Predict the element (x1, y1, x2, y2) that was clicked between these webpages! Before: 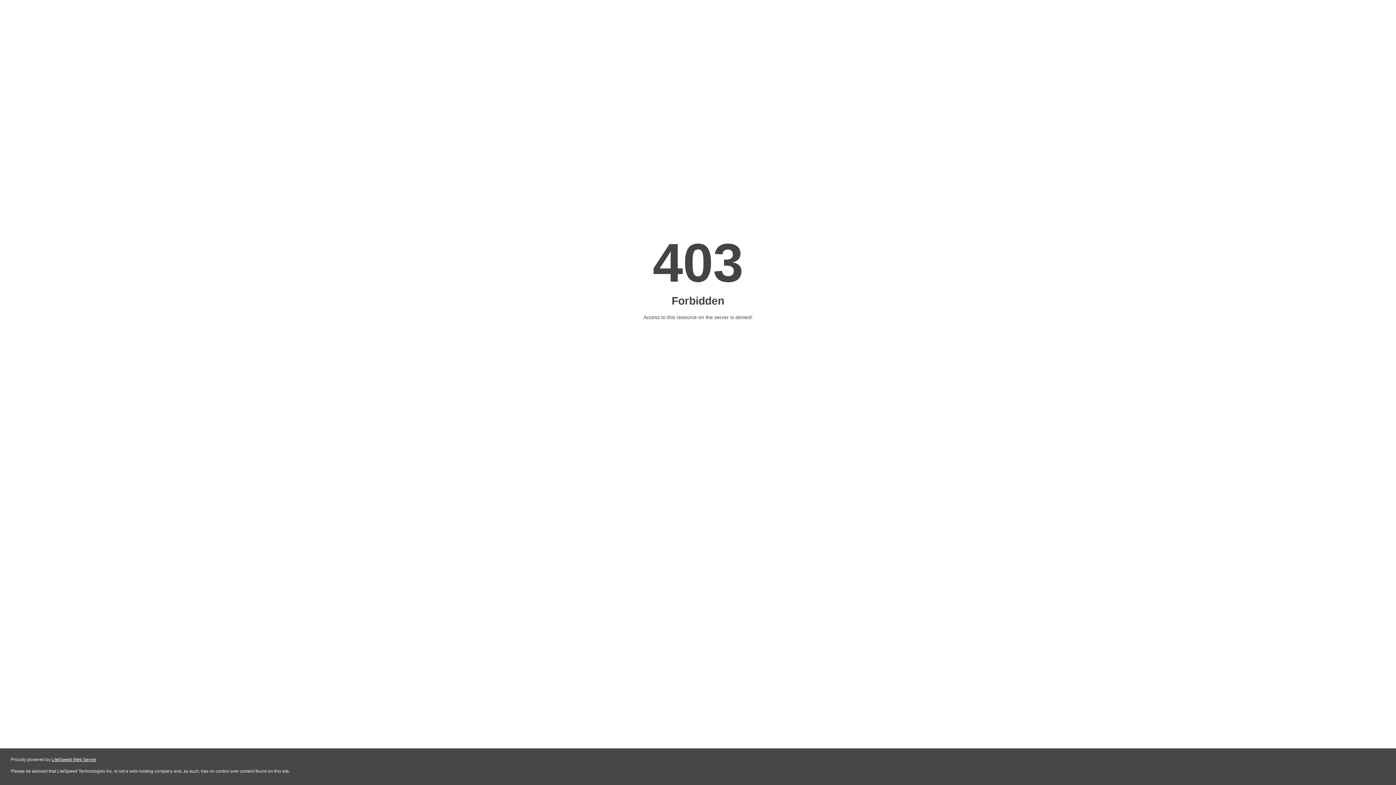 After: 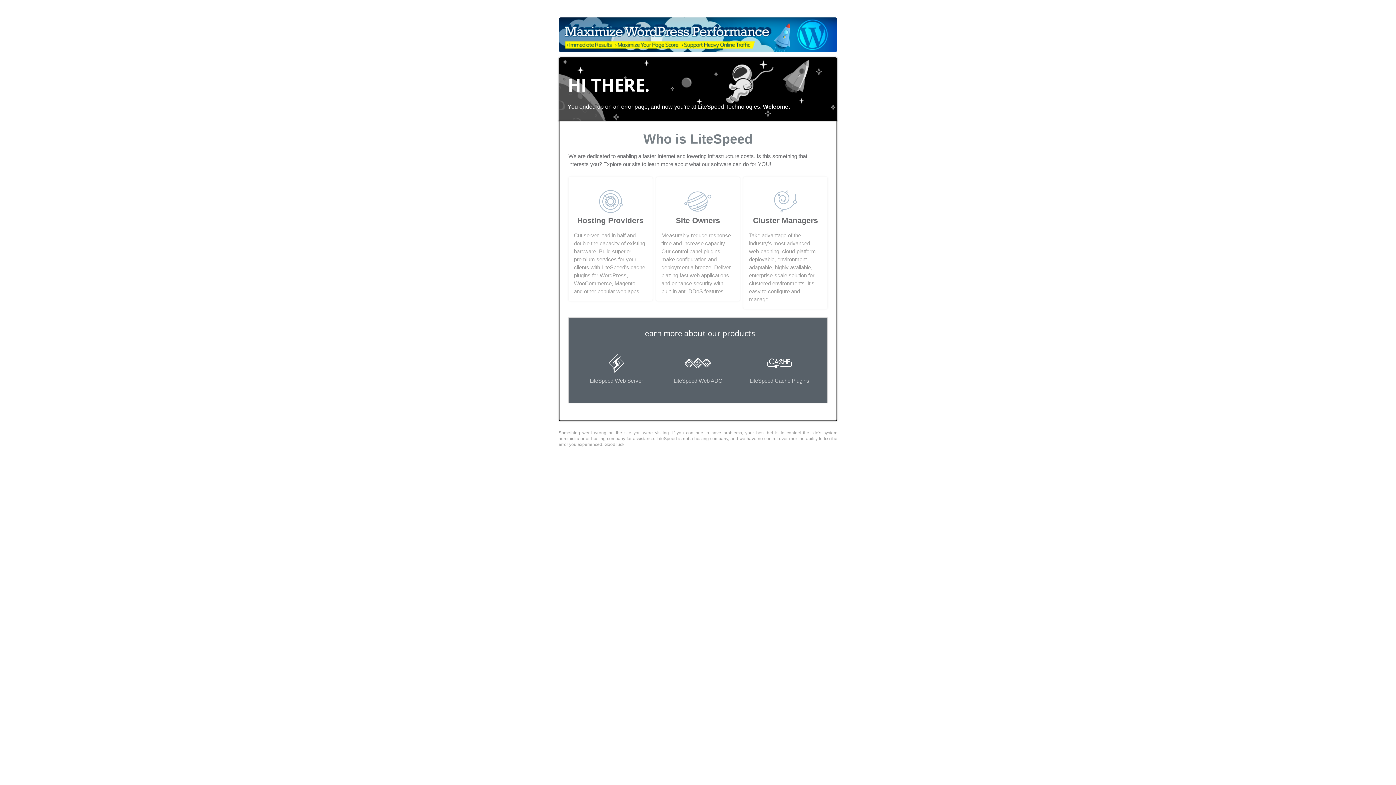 Action: bbox: (51, 757, 96, 762) label: LiteSpeed Web Server